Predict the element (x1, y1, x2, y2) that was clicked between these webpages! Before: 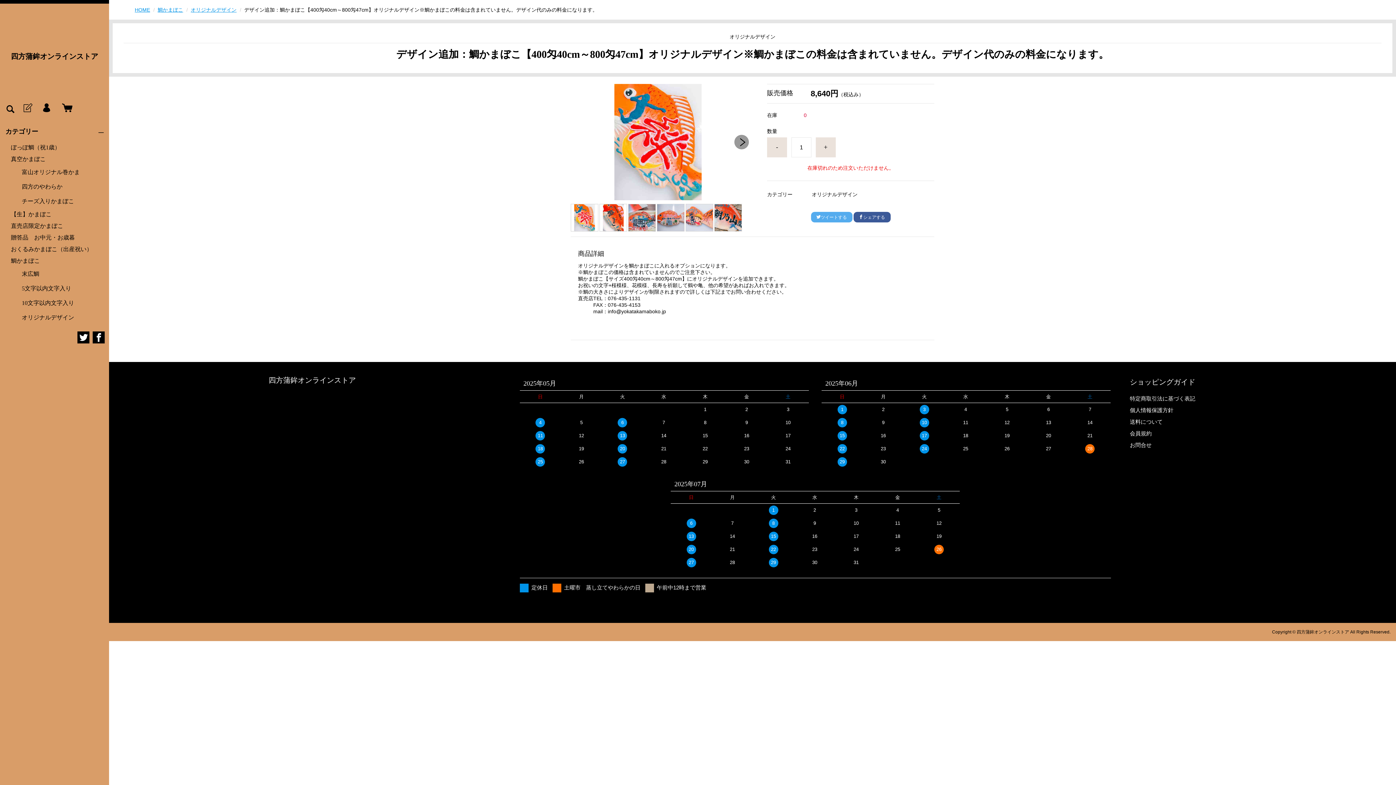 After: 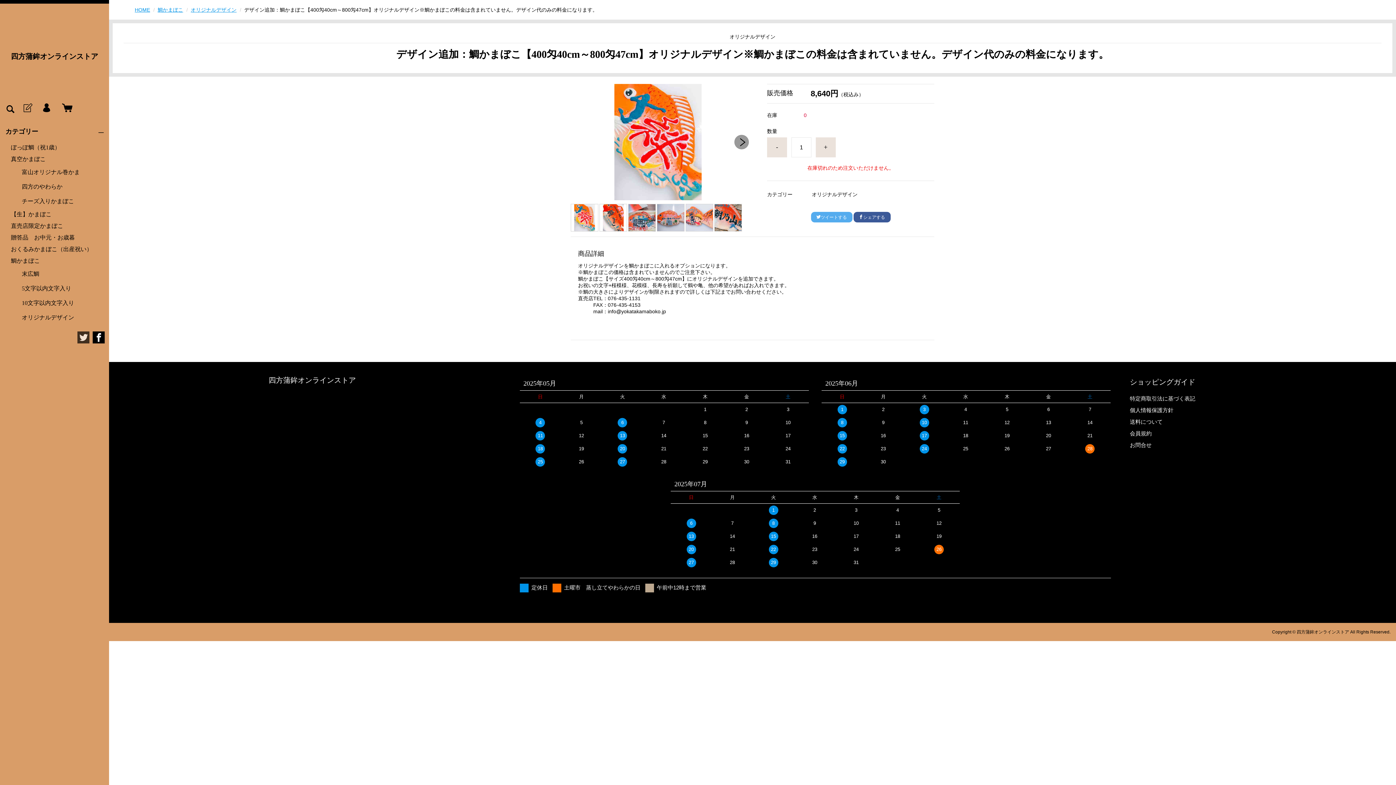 Action: bbox: (77, 331, 89, 343)